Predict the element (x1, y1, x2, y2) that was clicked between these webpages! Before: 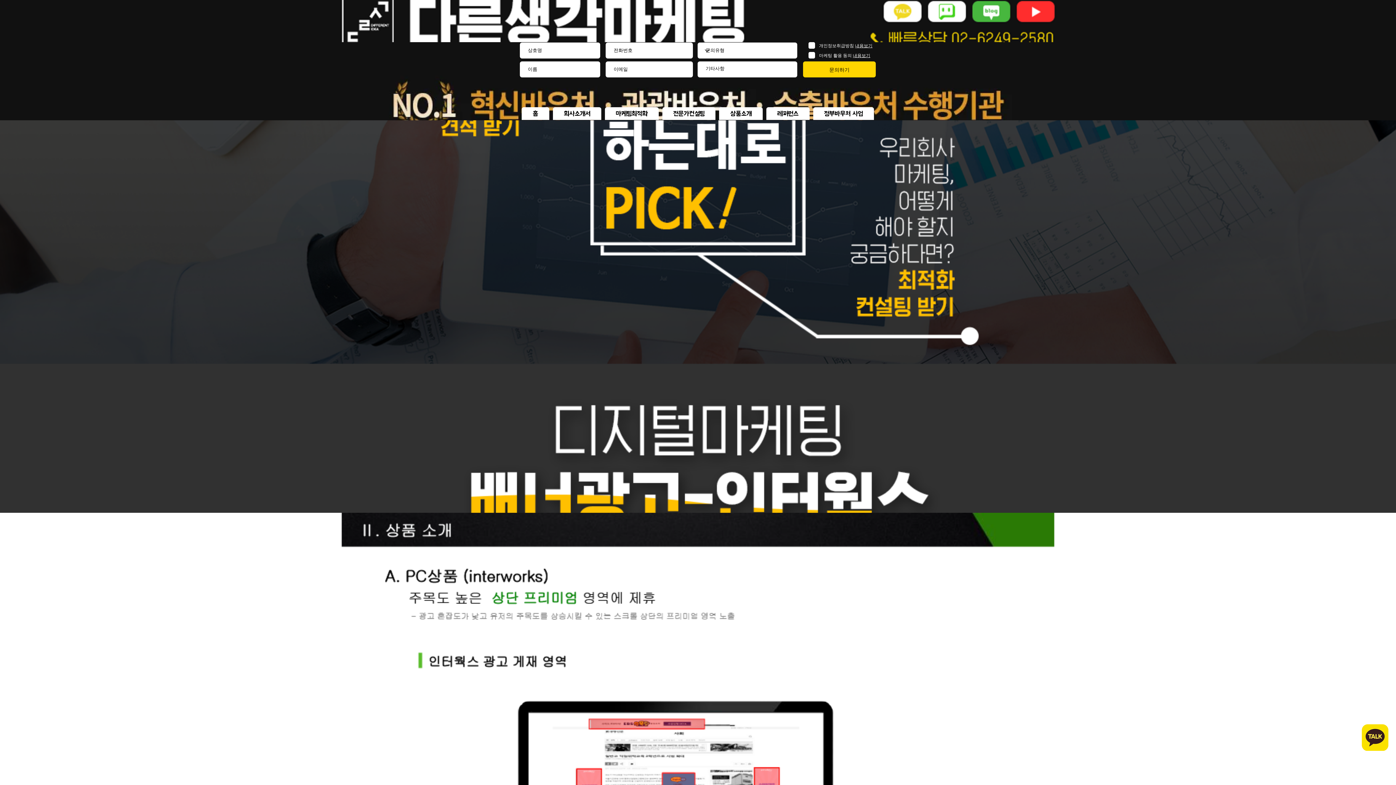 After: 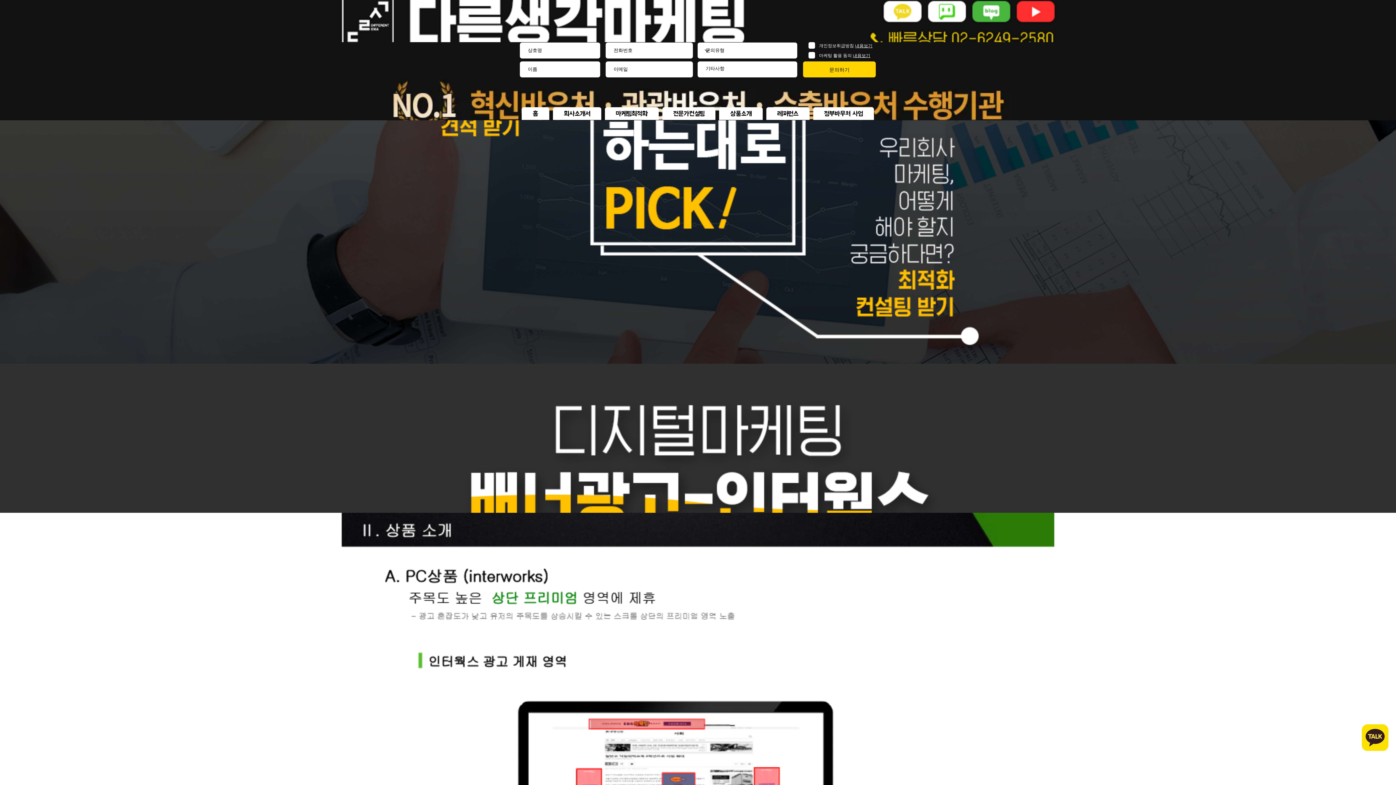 Action: label: 계속 bbox: (792, 10, 809, 21)